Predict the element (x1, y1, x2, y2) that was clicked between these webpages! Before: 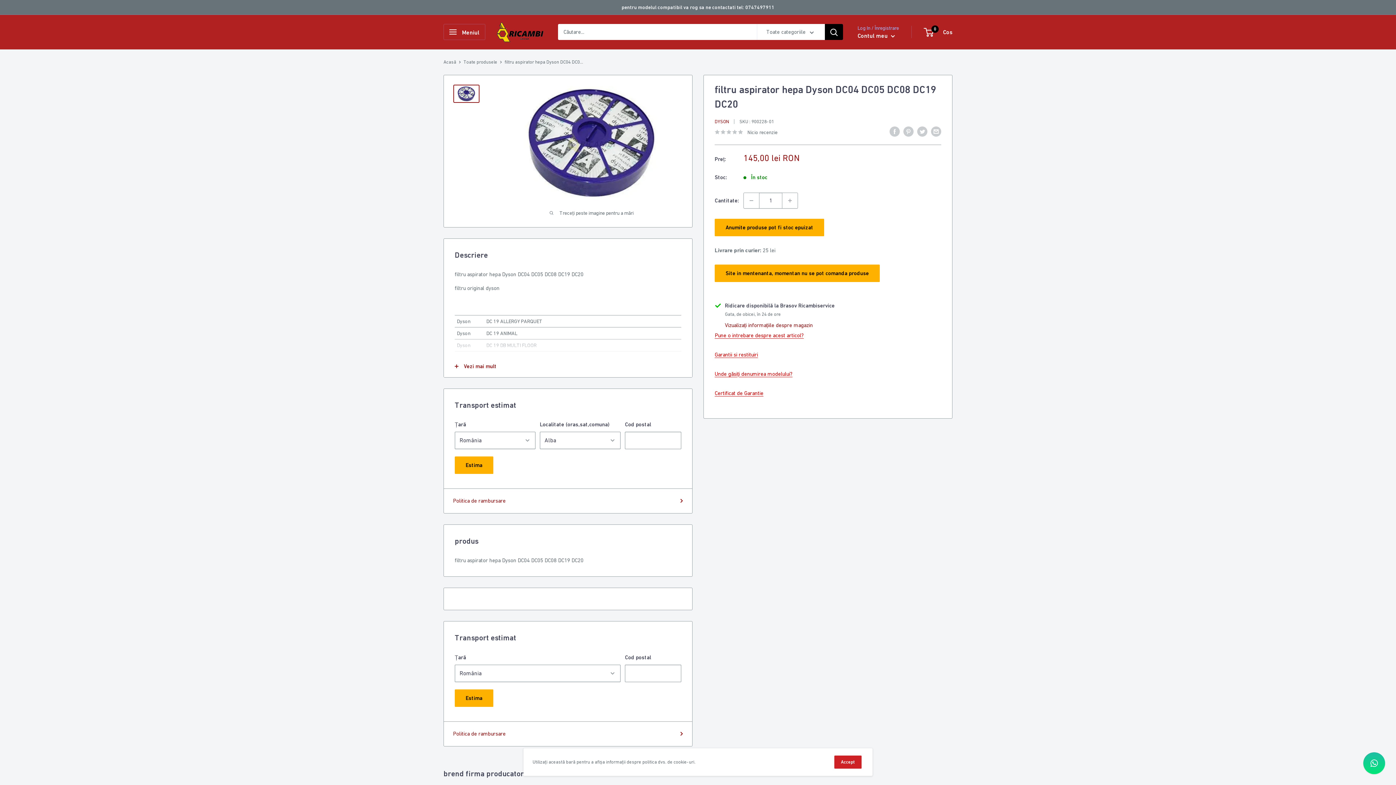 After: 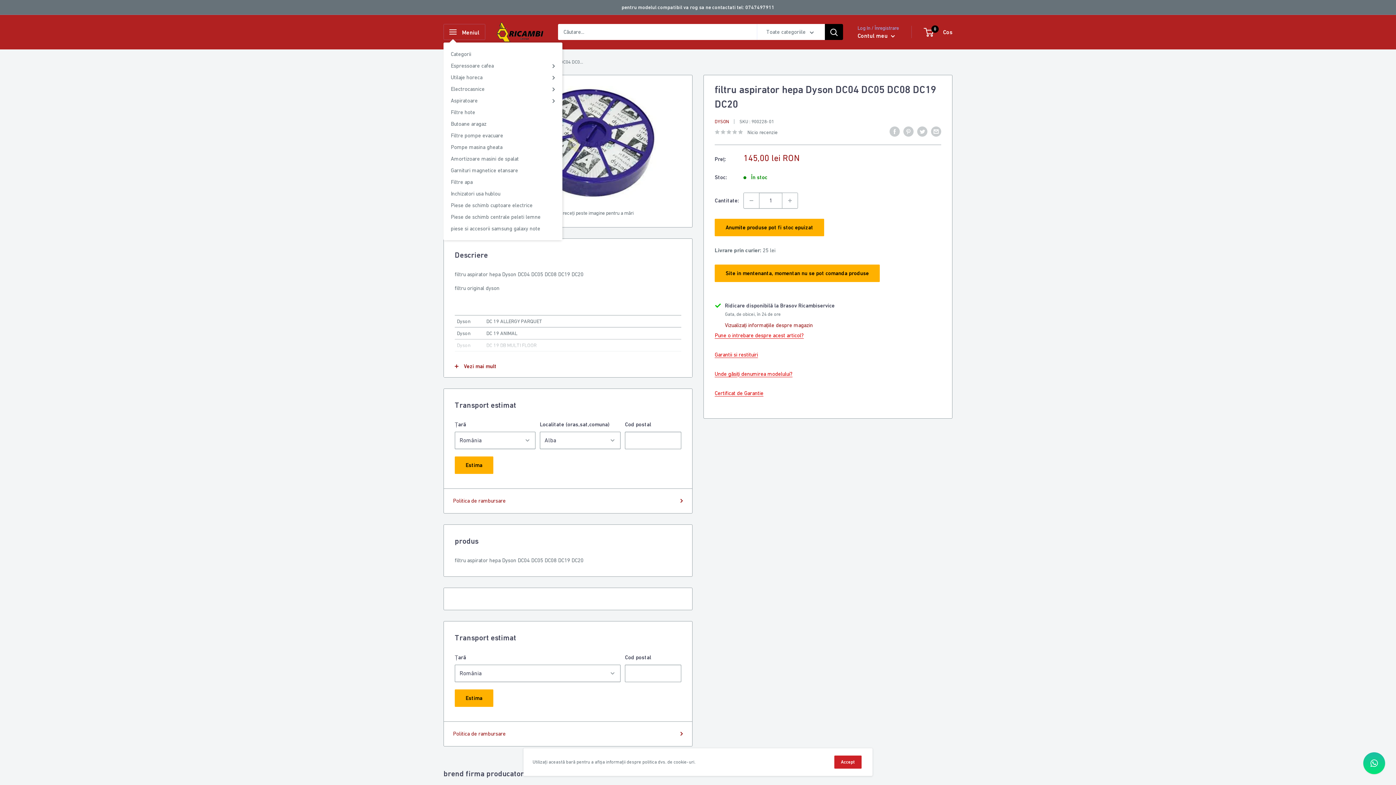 Action: bbox: (443, 24, 485, 40) label: Deschide meniul